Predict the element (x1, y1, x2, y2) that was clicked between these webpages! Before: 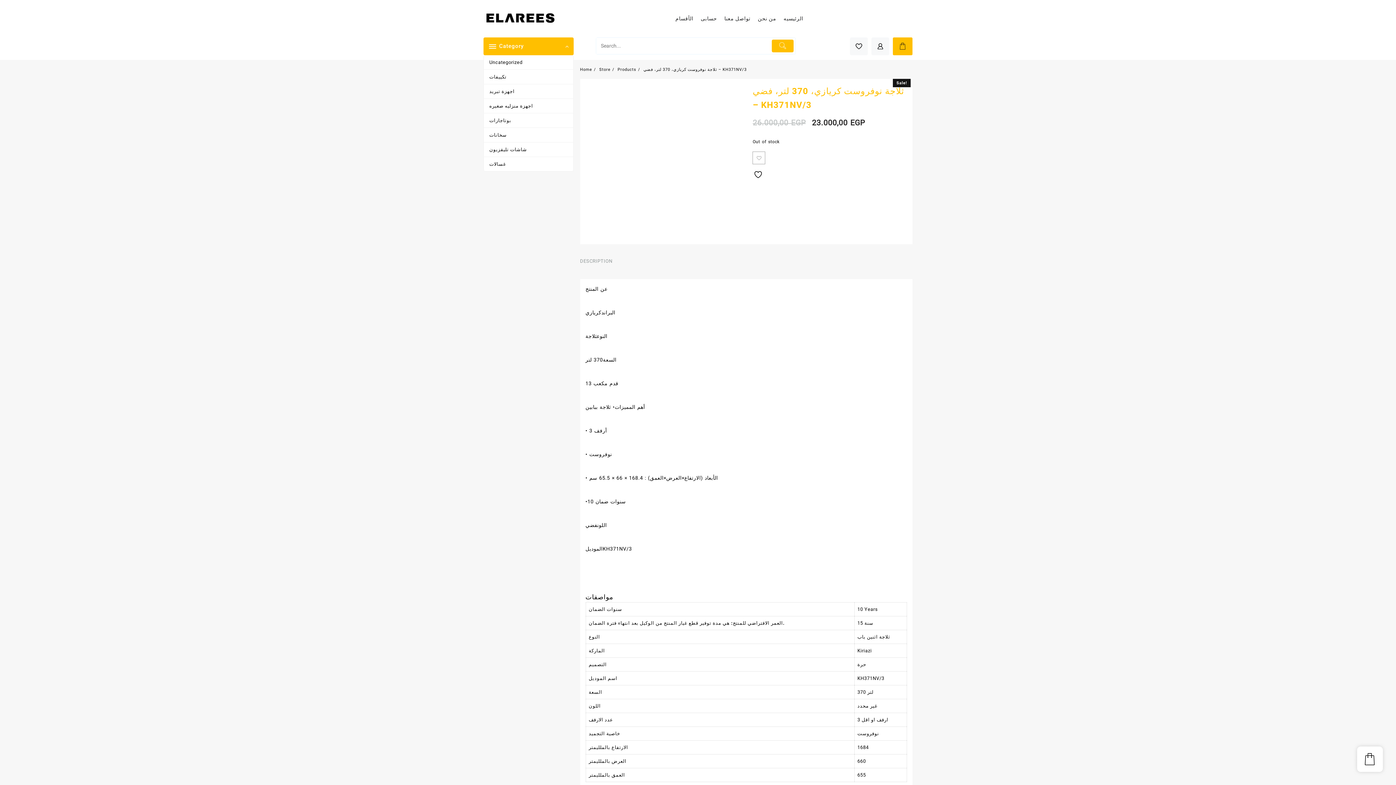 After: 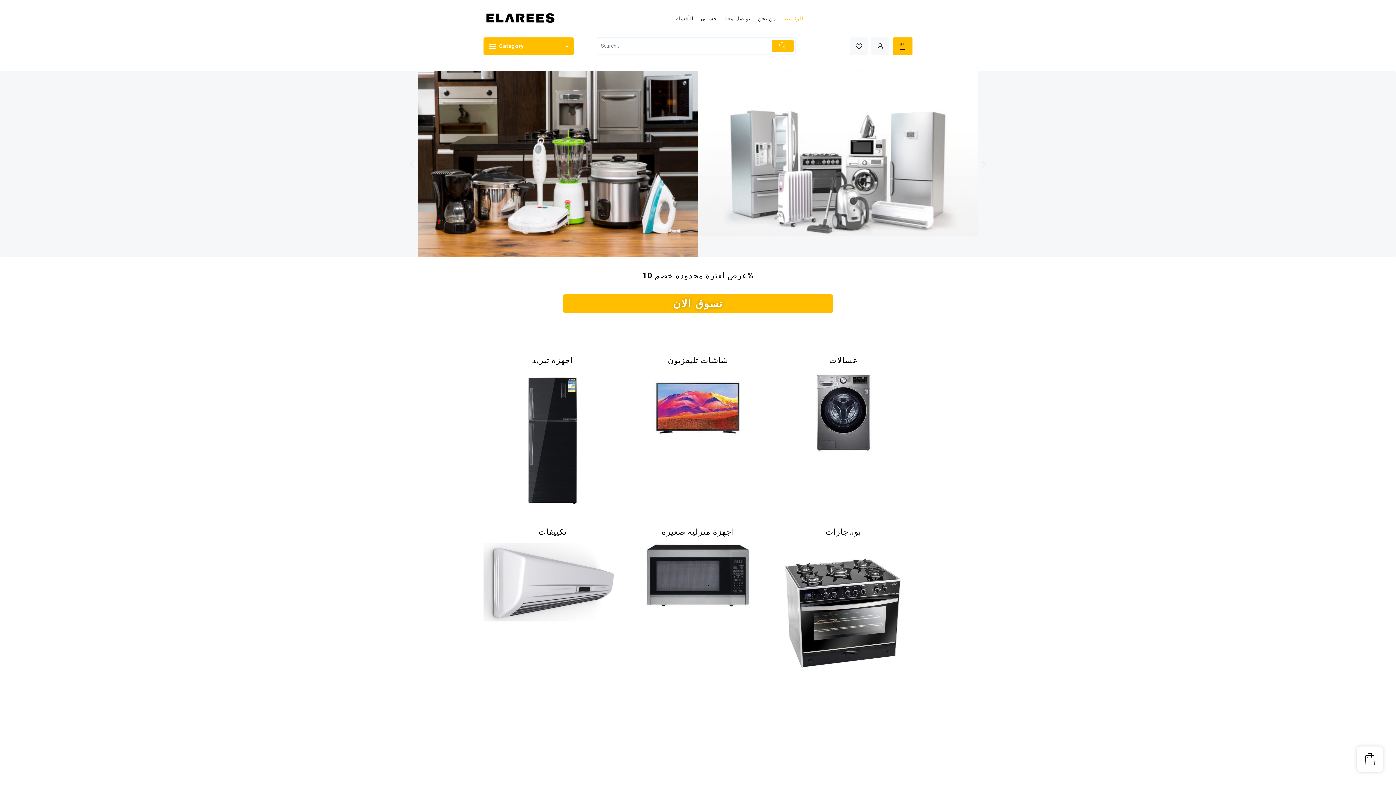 Action: bbox: (483, 15, 556, 21)